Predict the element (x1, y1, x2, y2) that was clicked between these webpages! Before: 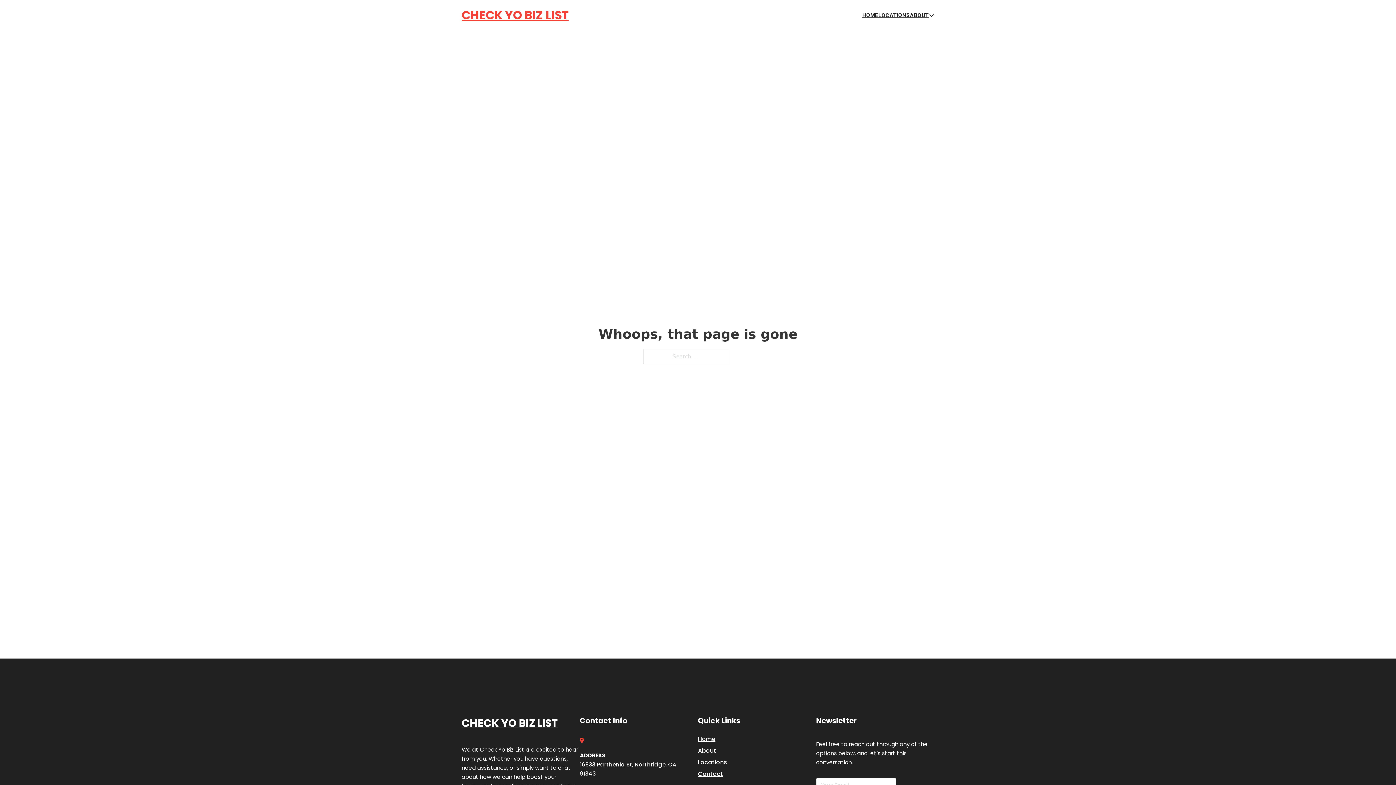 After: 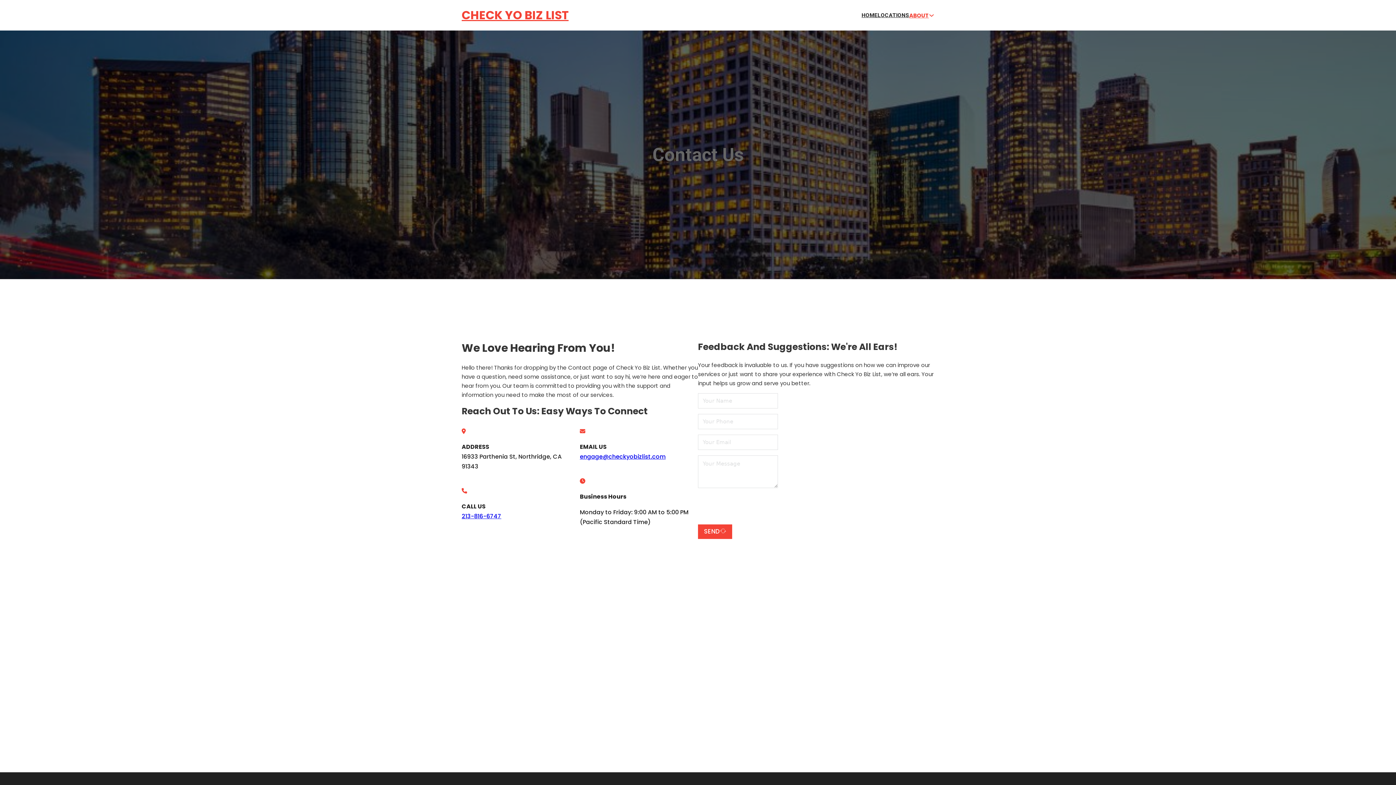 Action: label: Contact bbox: (698, 769, 723, 779)